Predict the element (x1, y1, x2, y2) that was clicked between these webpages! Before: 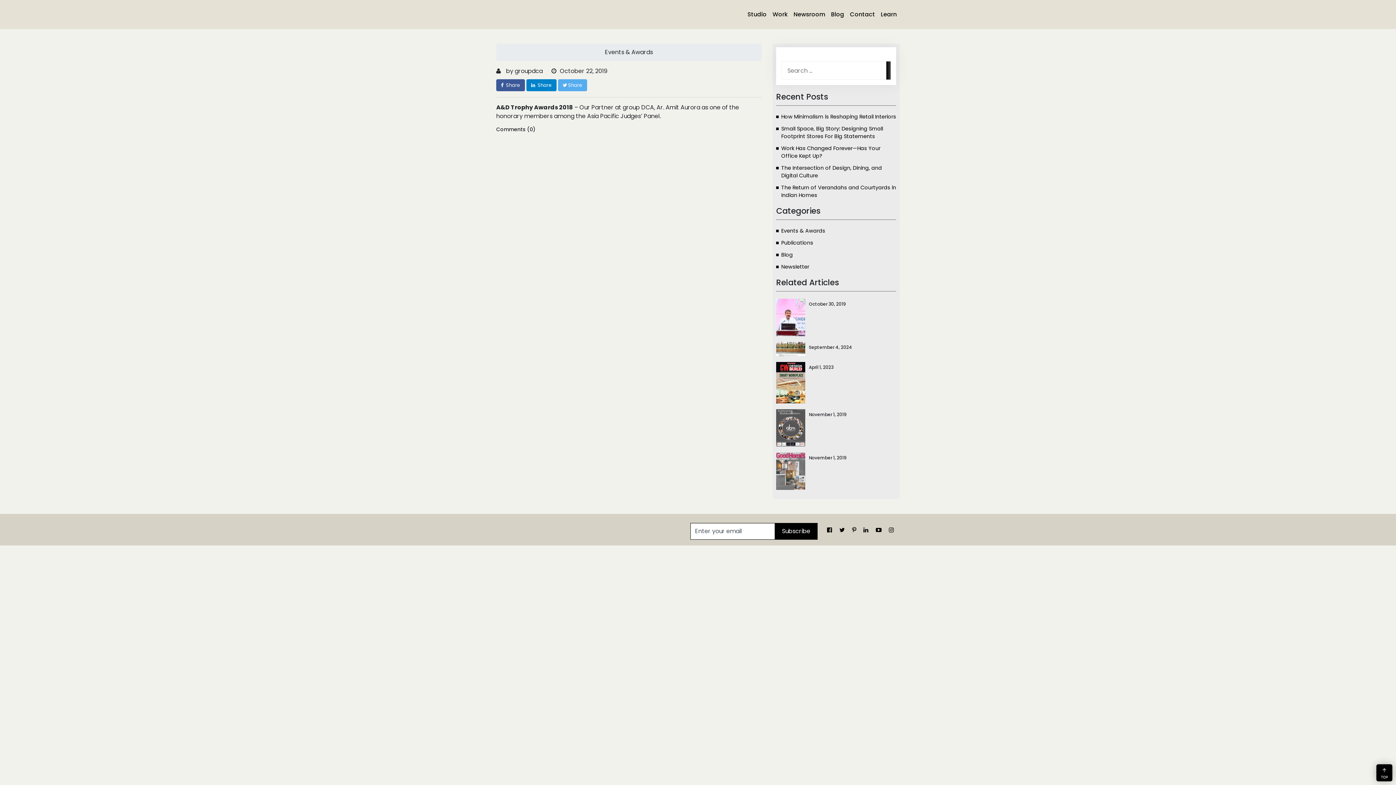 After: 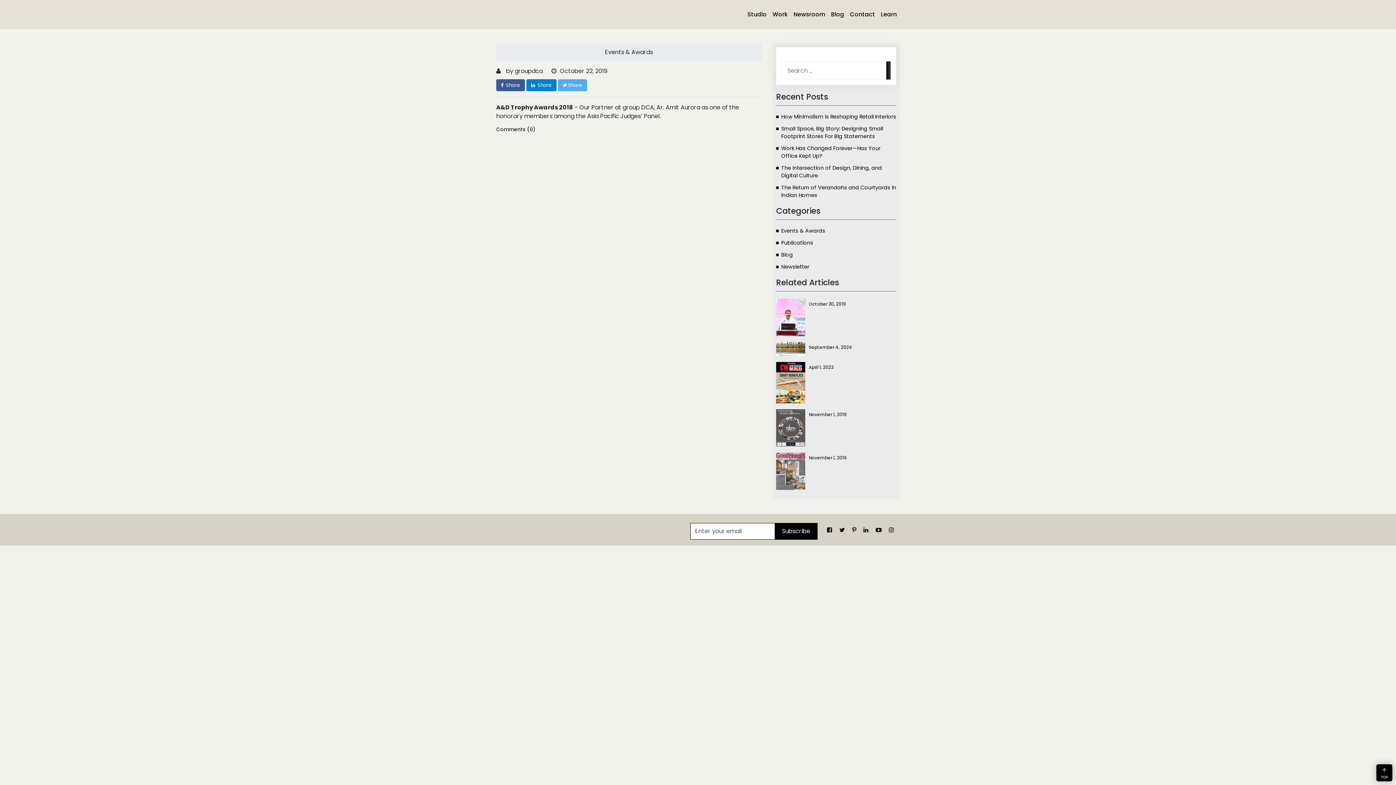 Action: bbox: (860, 526, 871, 534)